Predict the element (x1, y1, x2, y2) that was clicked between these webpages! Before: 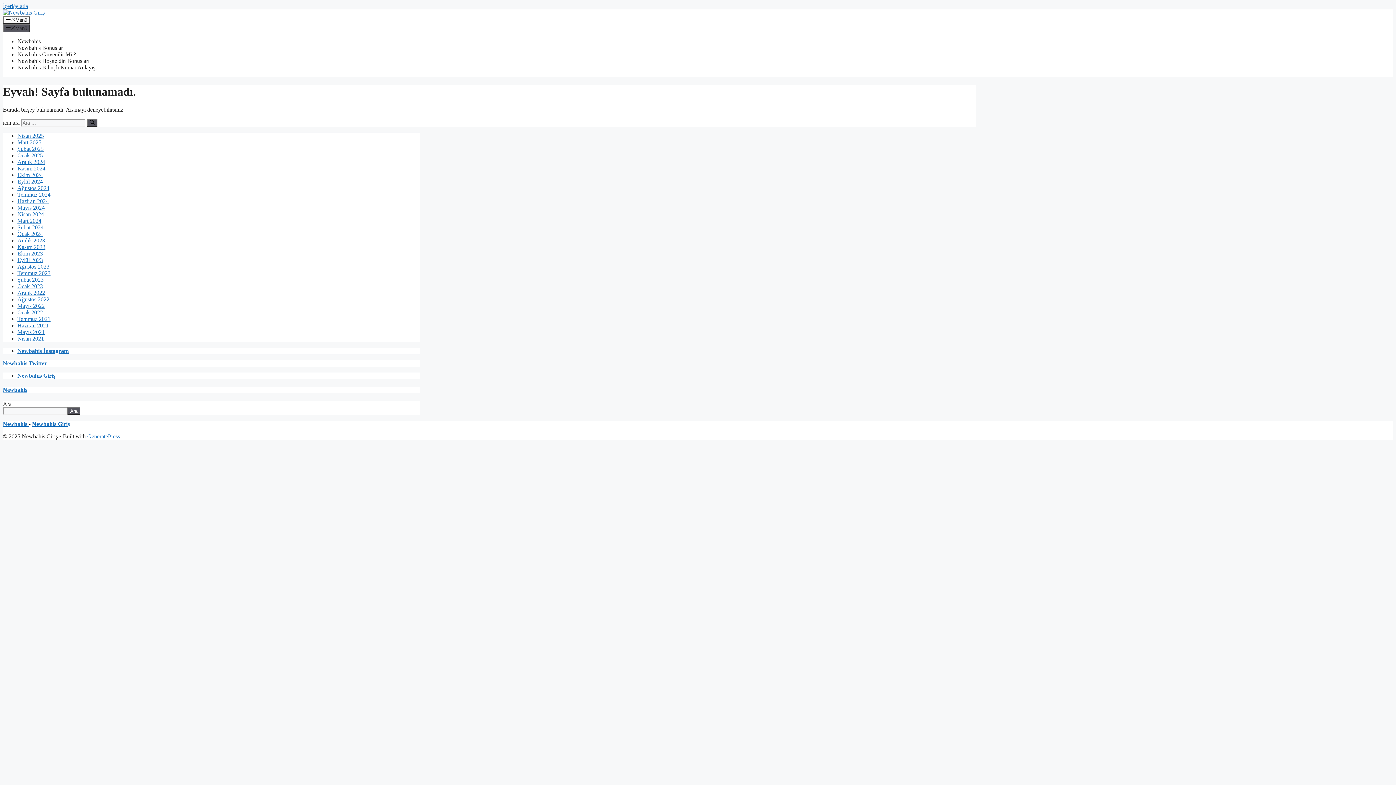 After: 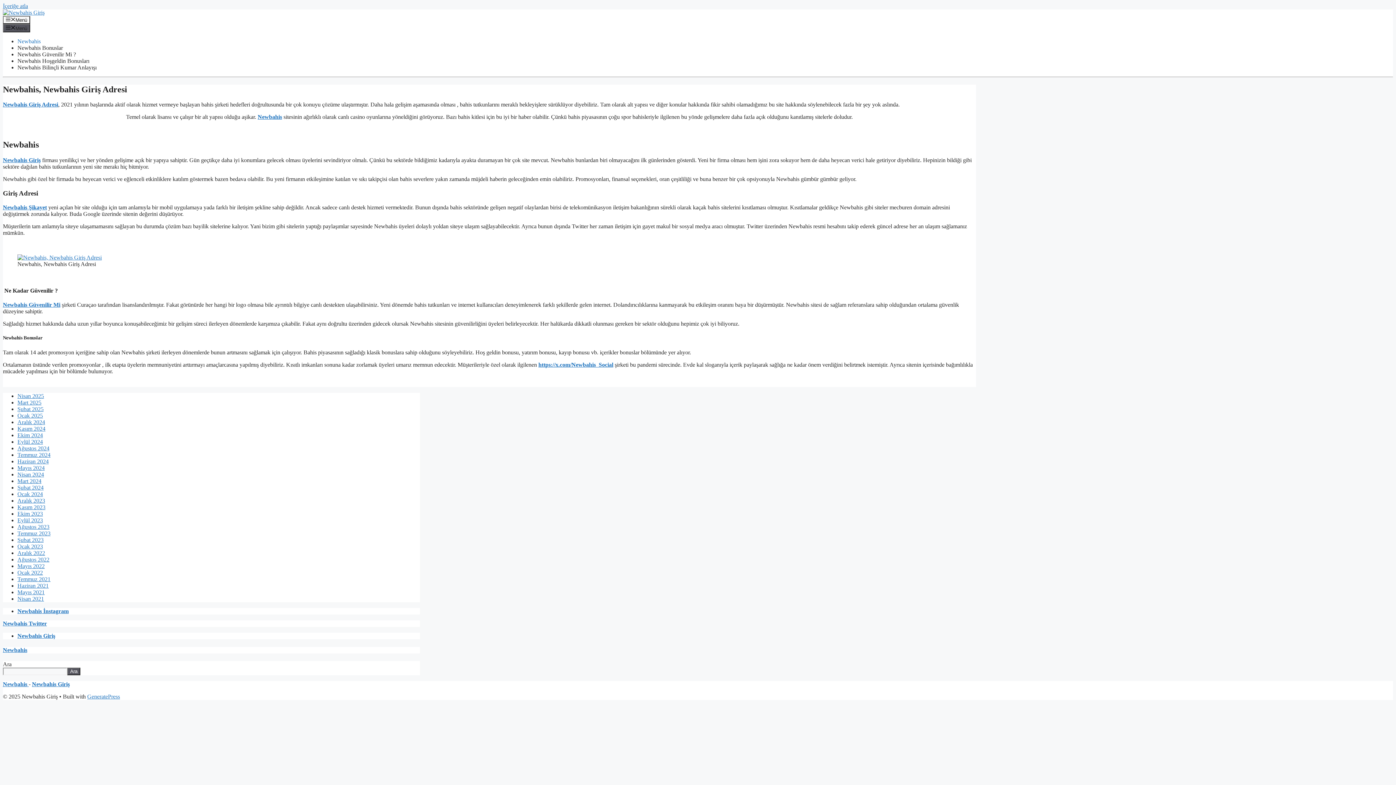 Action: label: Ekim 2024 bbox: (17, 171, 42, 178)